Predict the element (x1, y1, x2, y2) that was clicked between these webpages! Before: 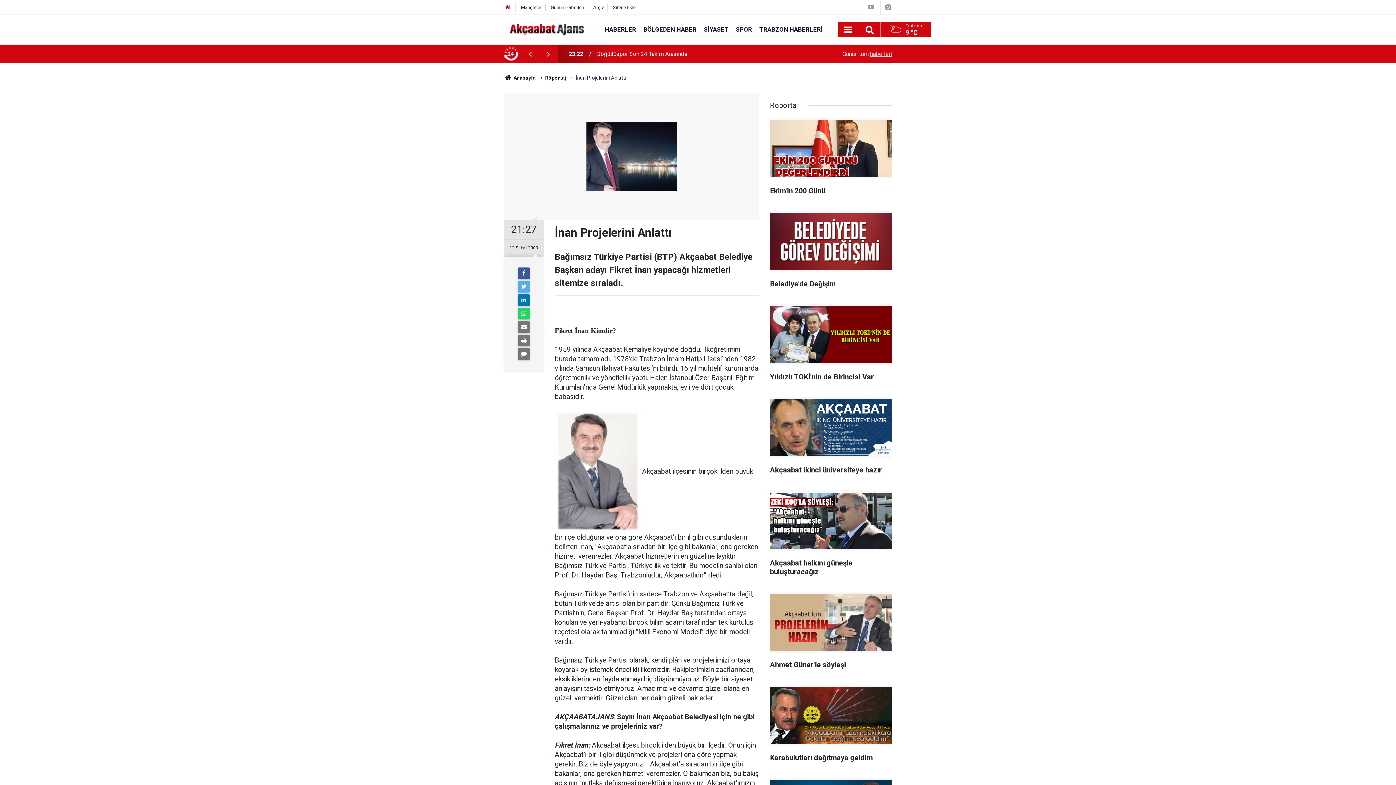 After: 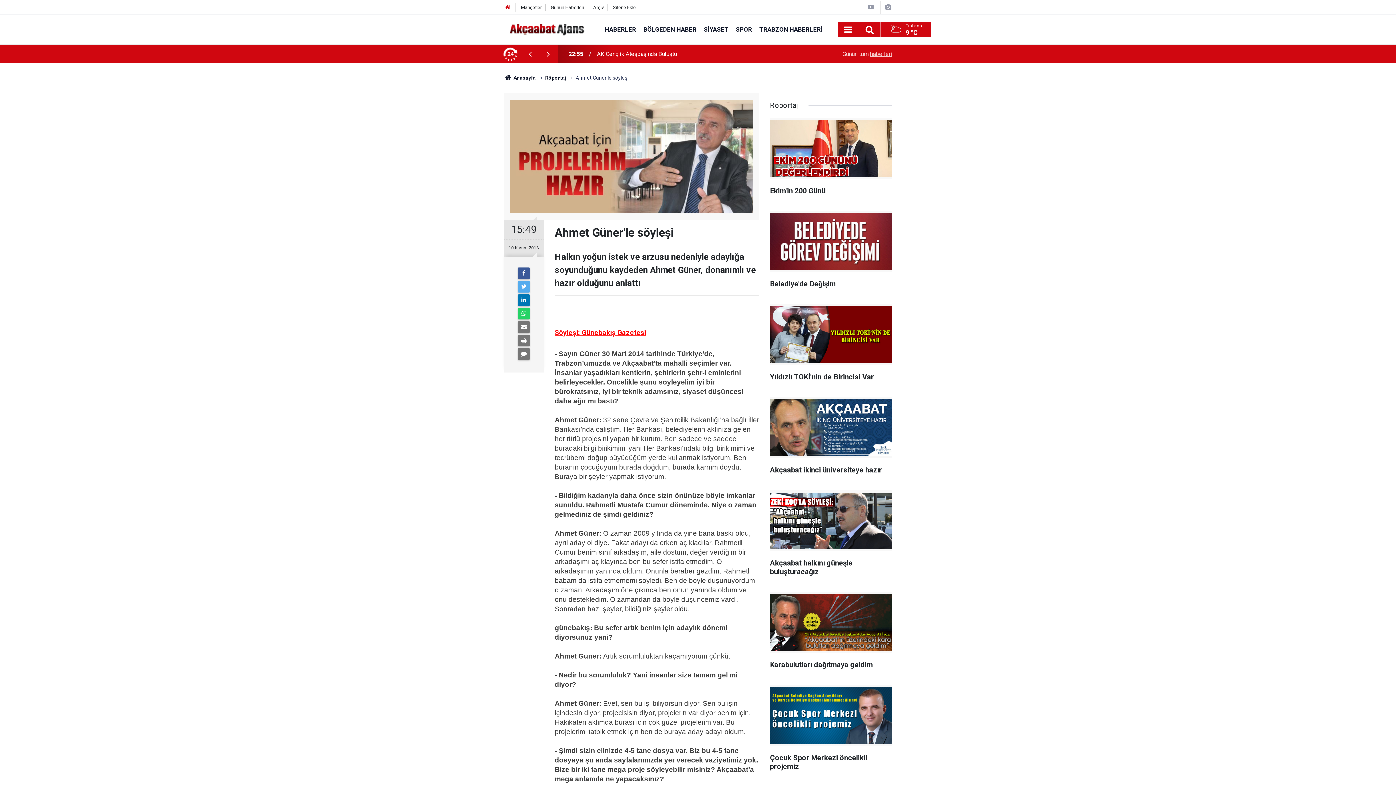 Action: label: Ahmet Güner'le söyleşi bbox: (770, 592, 892, 676)